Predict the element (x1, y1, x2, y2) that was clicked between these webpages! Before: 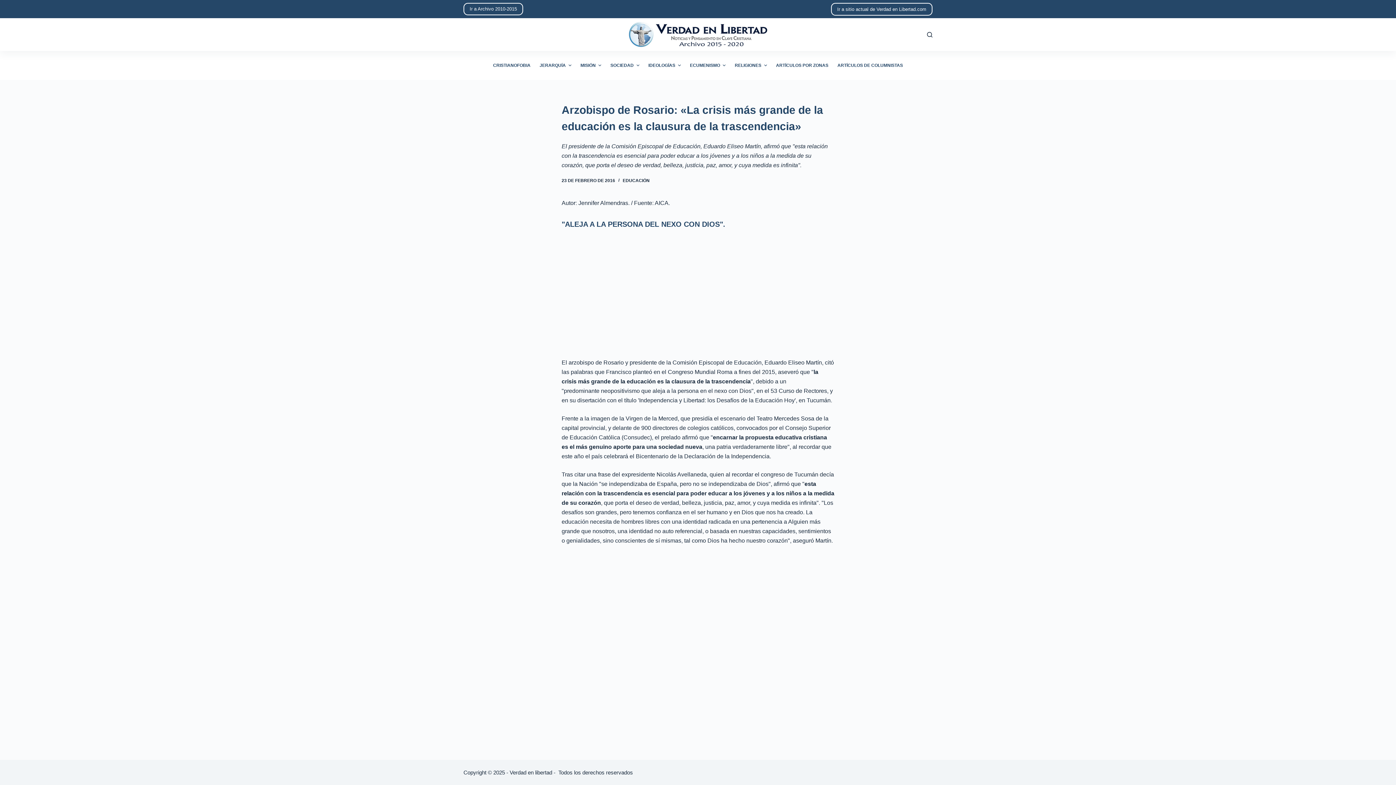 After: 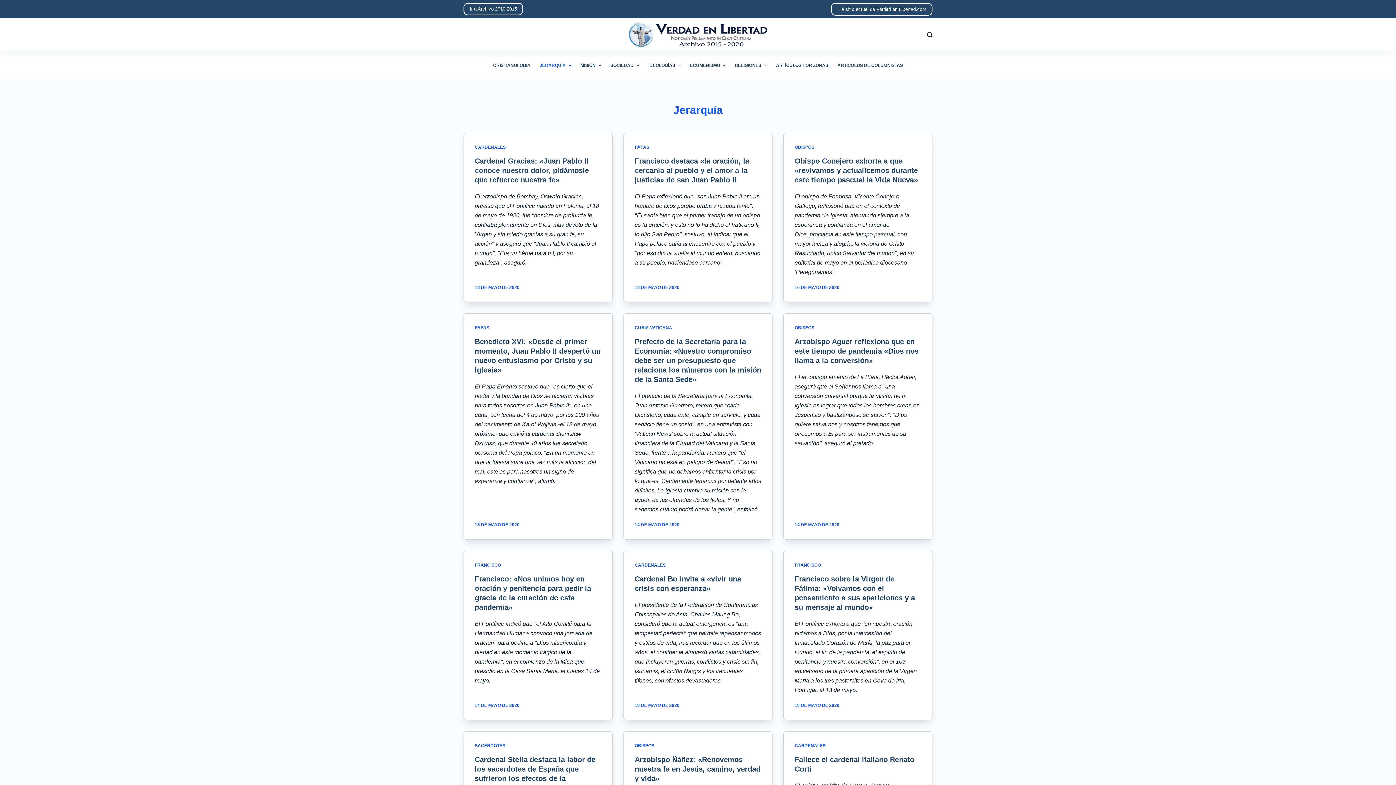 Action: bbox: (535, 50, 576, 80) label: JERARQUÍA